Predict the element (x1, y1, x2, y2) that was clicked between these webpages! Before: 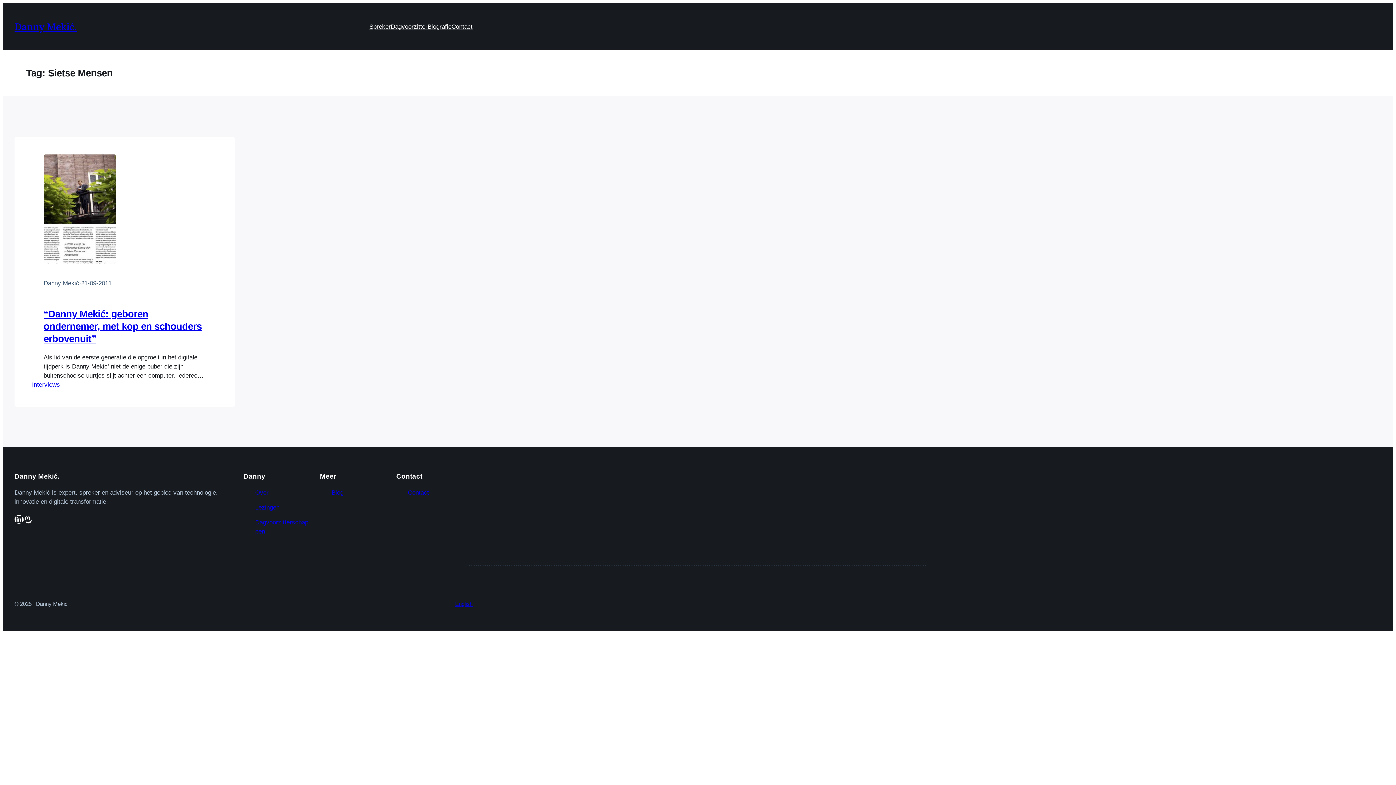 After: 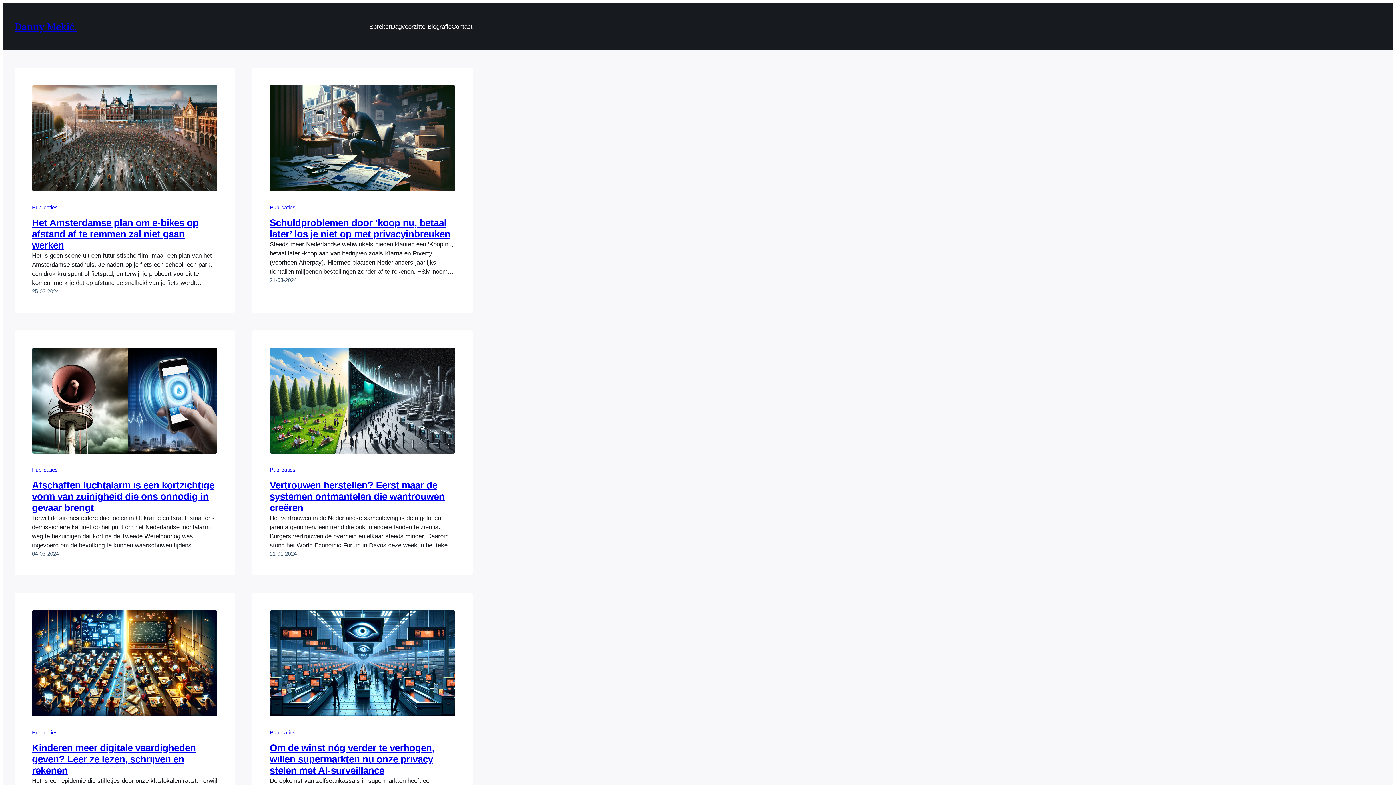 Action: bbox: (331, 489, 343, 496) label: Blog